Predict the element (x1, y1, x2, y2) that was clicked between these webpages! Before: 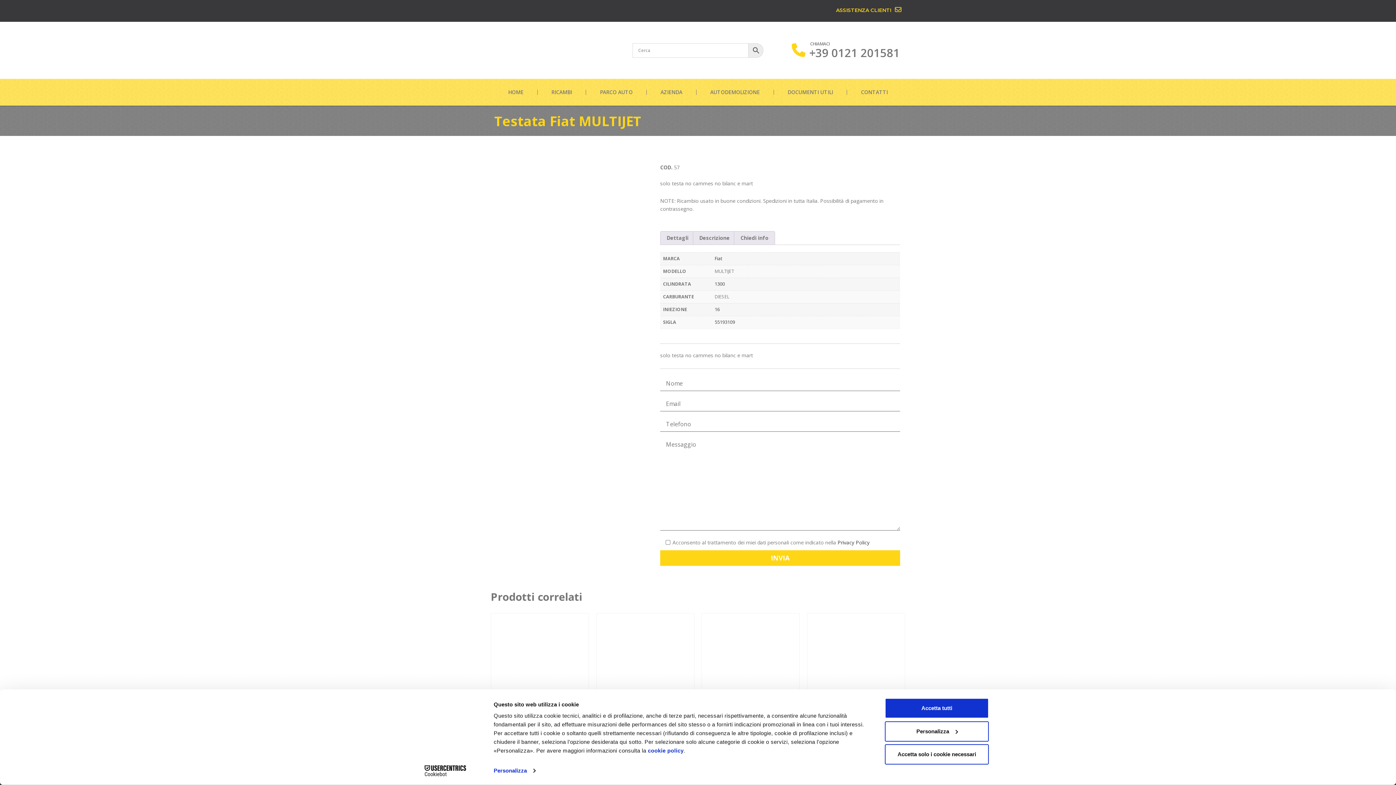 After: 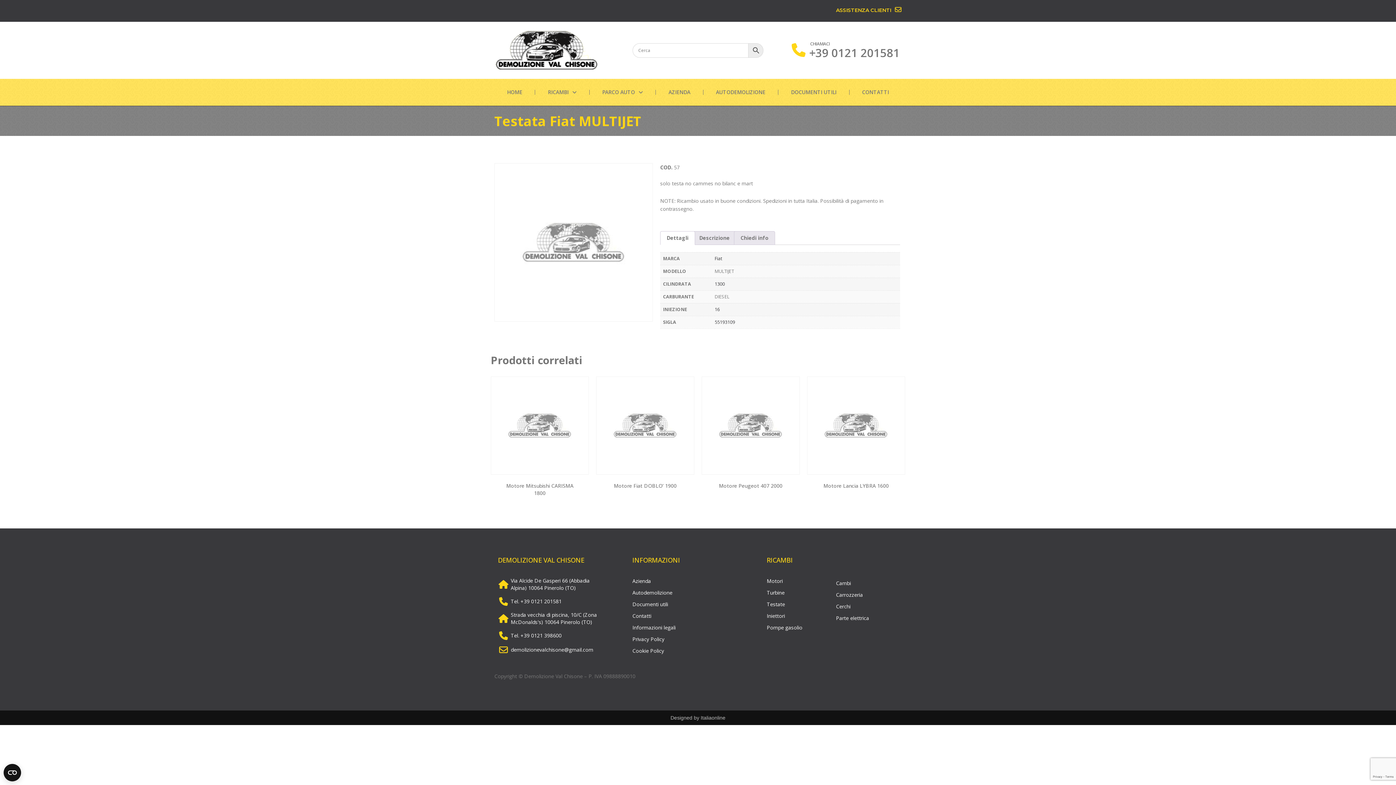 Action: label: Accetta tutti bbox: (885, 698, 989, 718)